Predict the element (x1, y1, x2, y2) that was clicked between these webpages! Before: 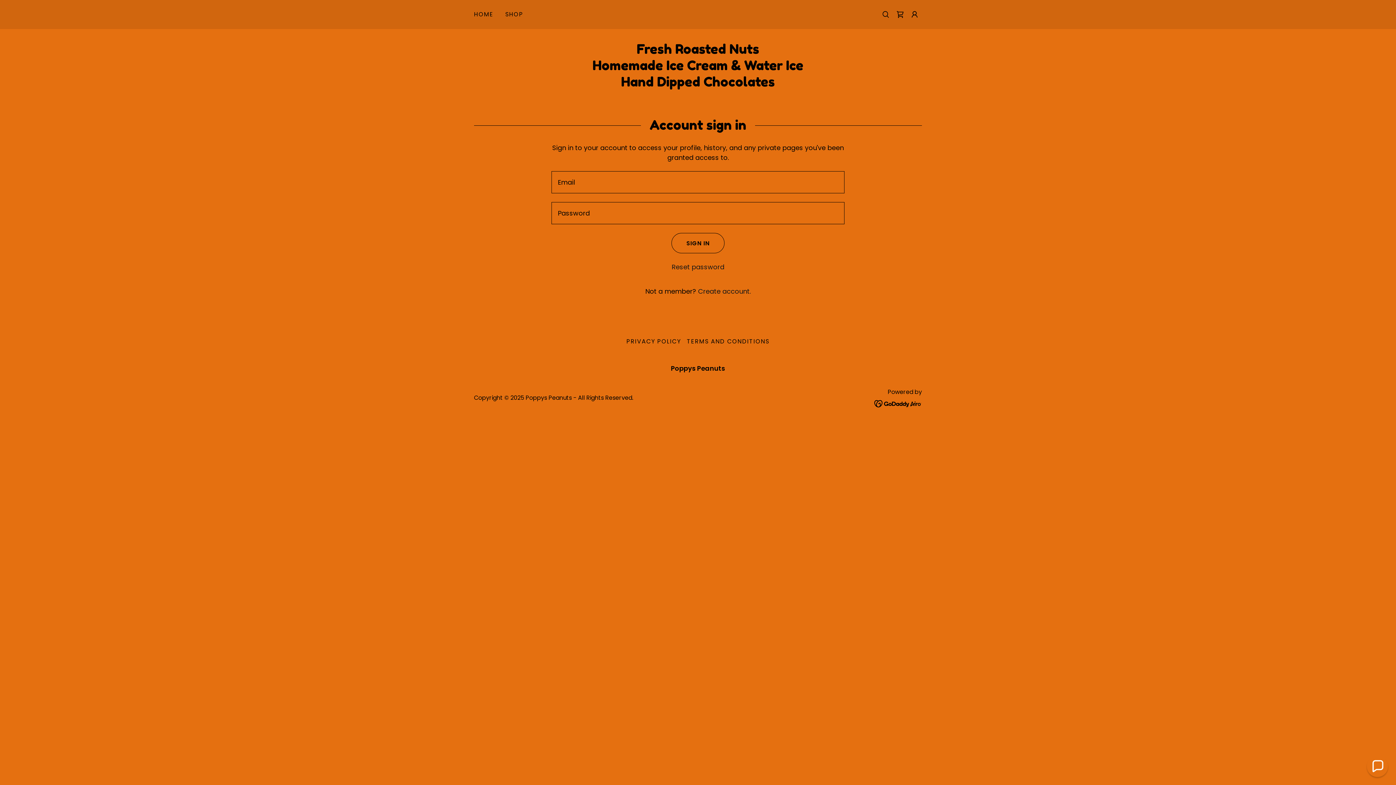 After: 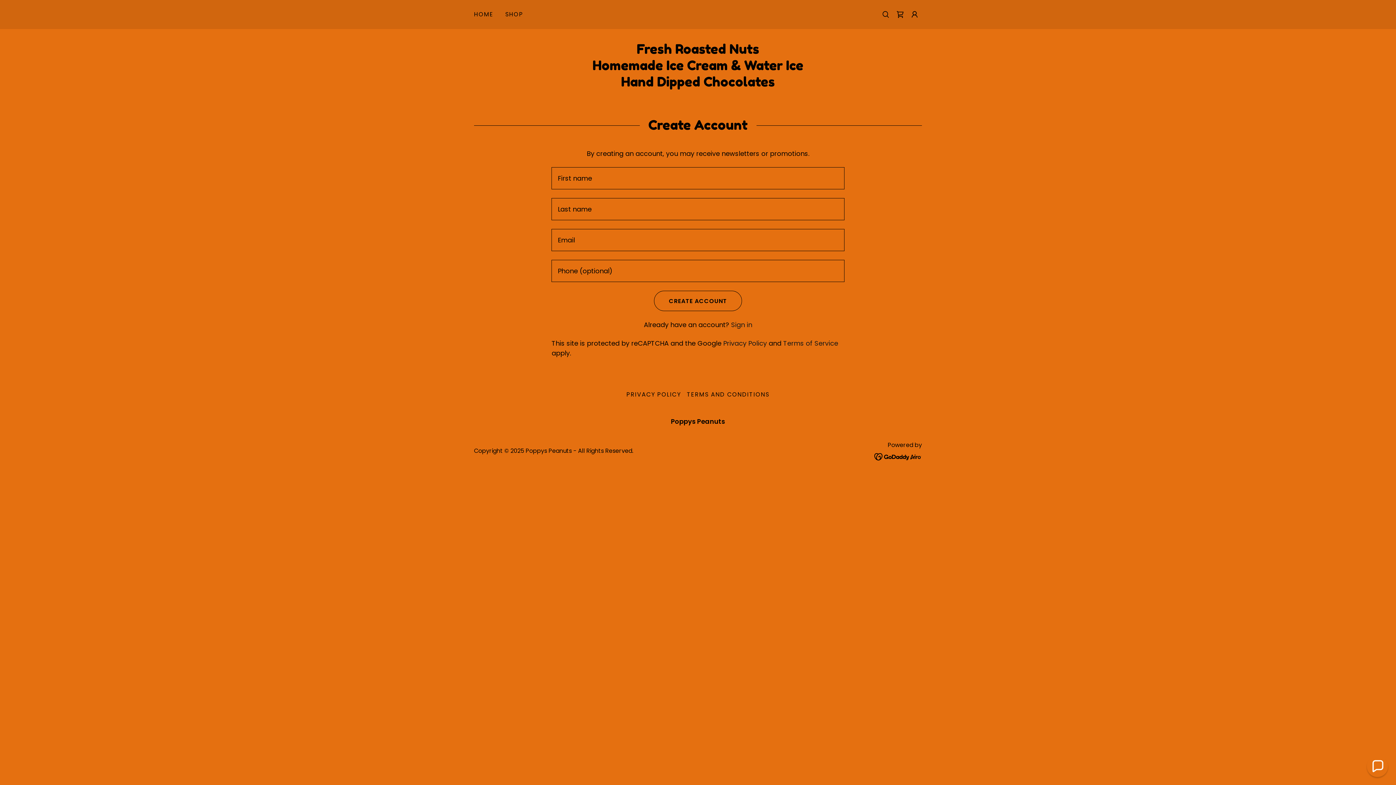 Action: label: Create account. bbox: (698, 286, 750, 296)